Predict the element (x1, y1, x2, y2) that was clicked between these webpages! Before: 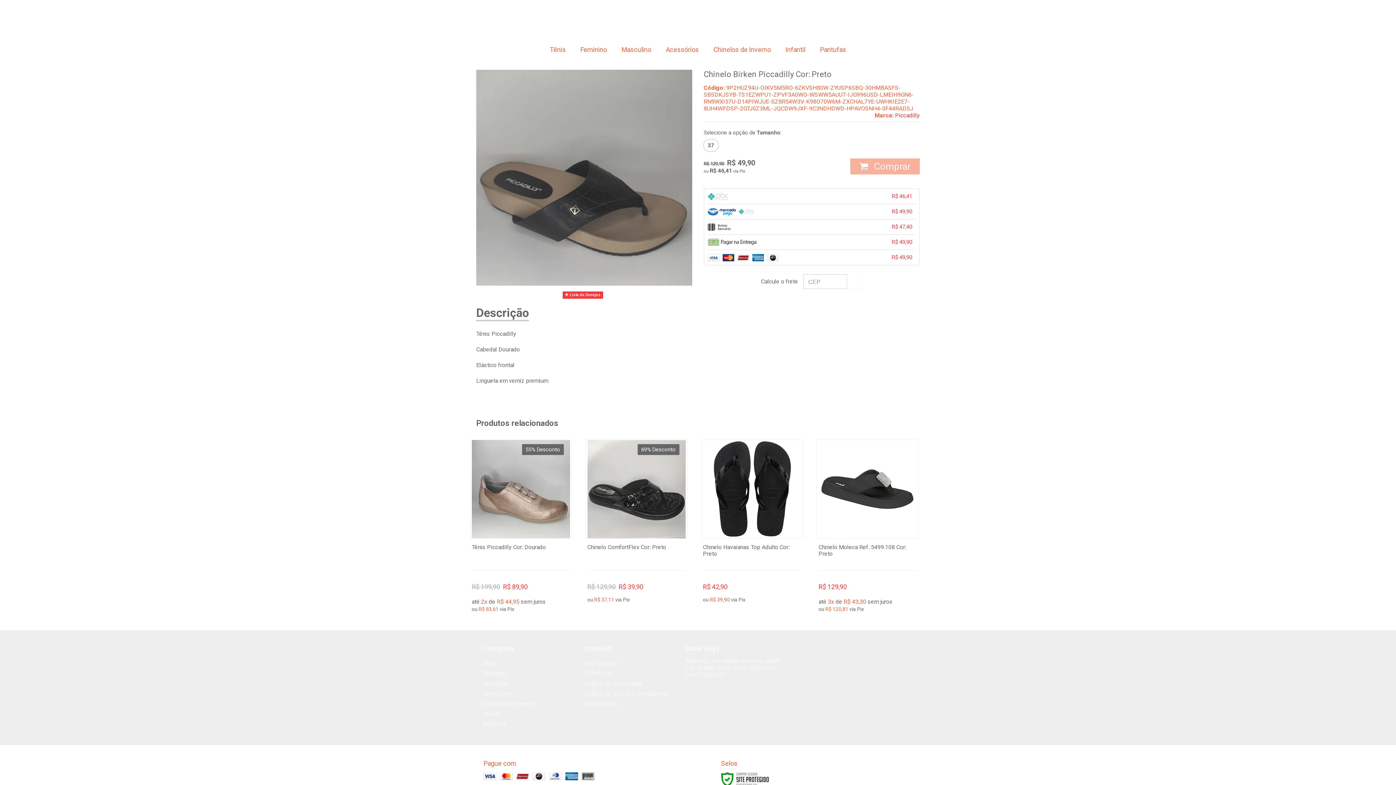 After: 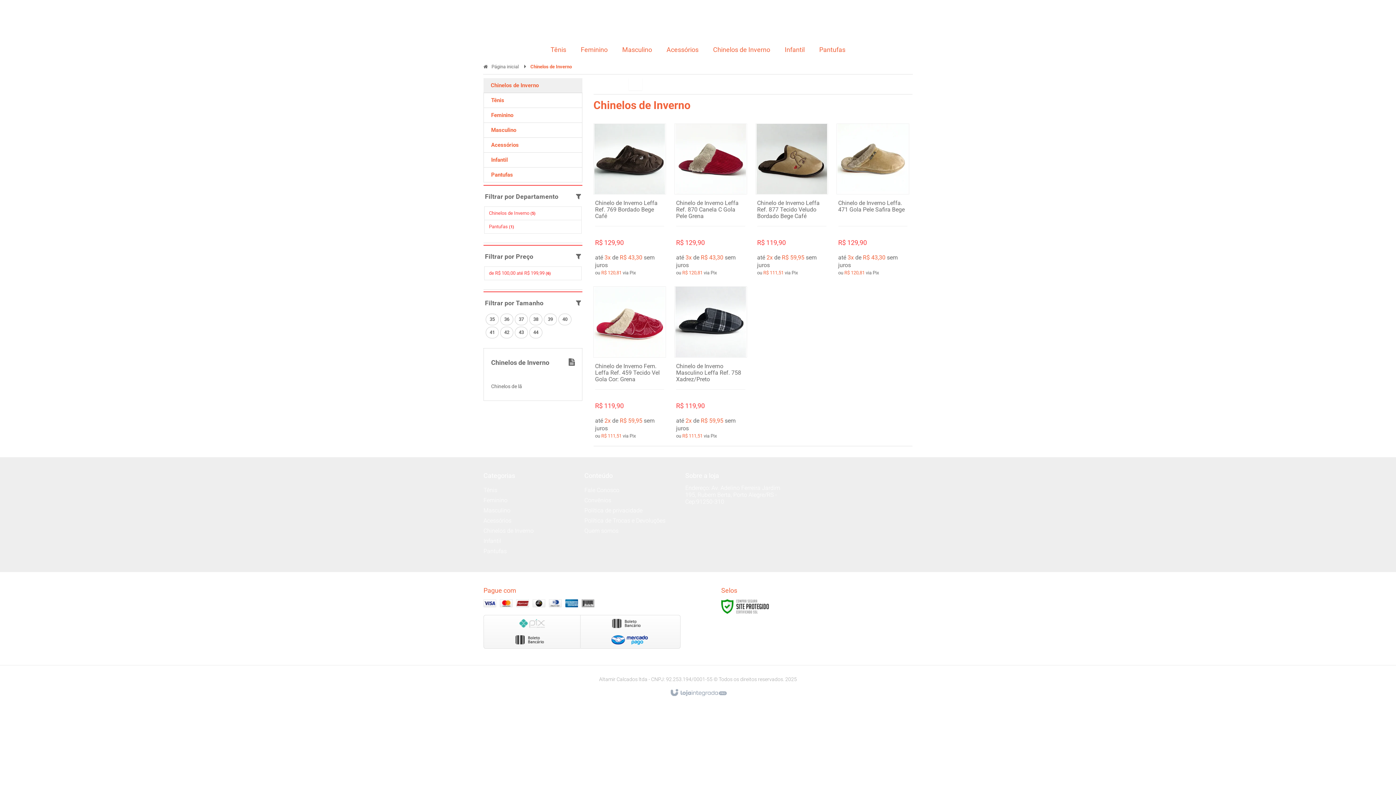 Action: label: Chinelos de Inverno bbox: (483, 700, 533, 707)